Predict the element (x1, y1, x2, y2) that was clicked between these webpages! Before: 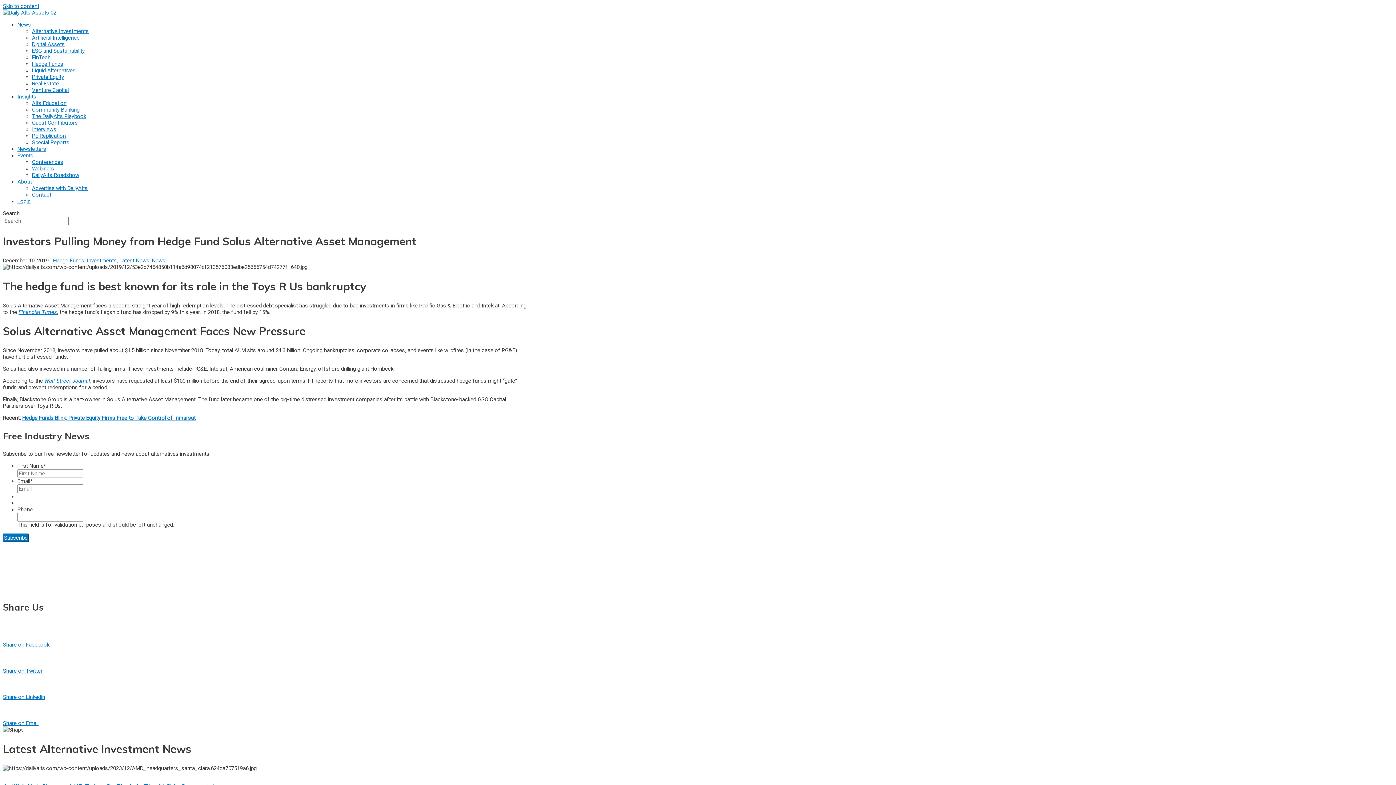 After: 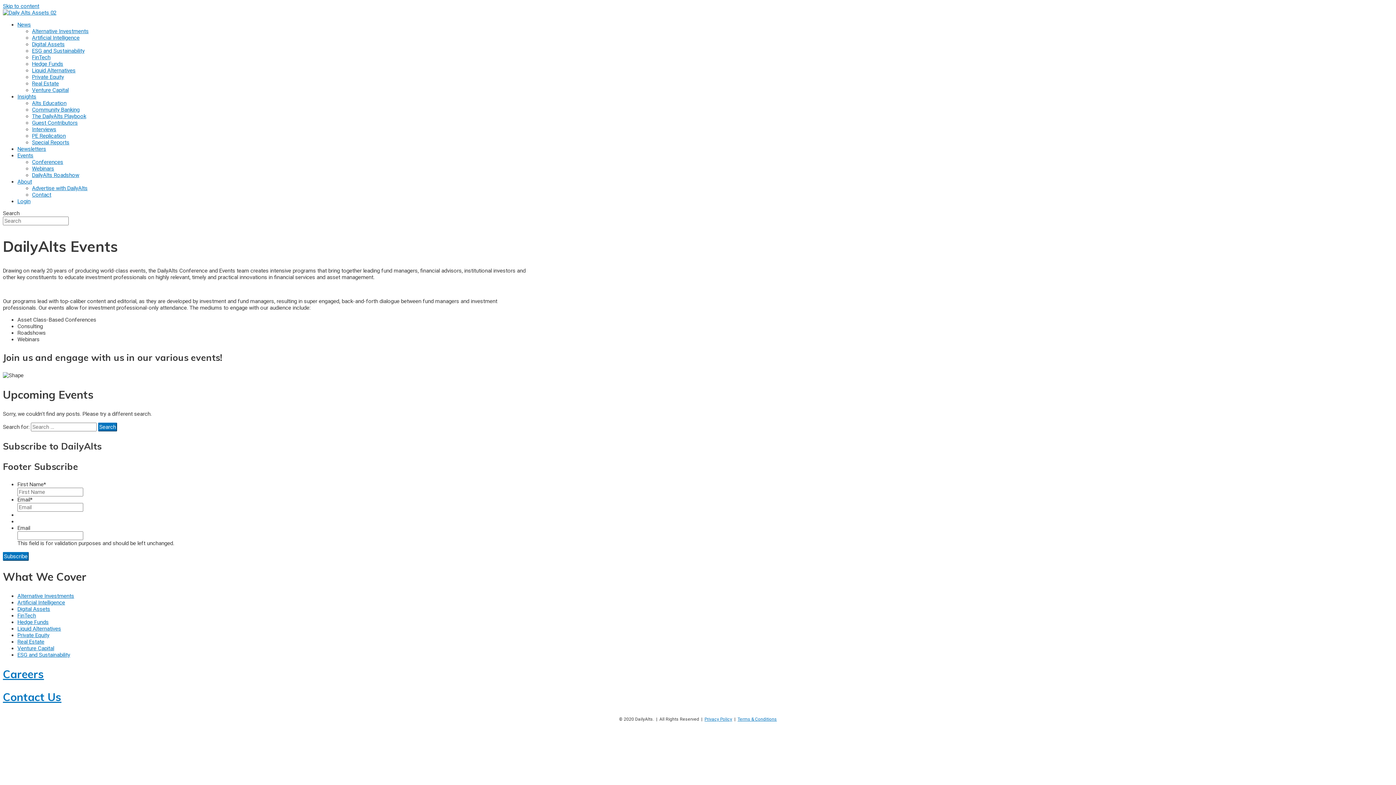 Action: bbox: (17, 152, 33, 158) label: Events